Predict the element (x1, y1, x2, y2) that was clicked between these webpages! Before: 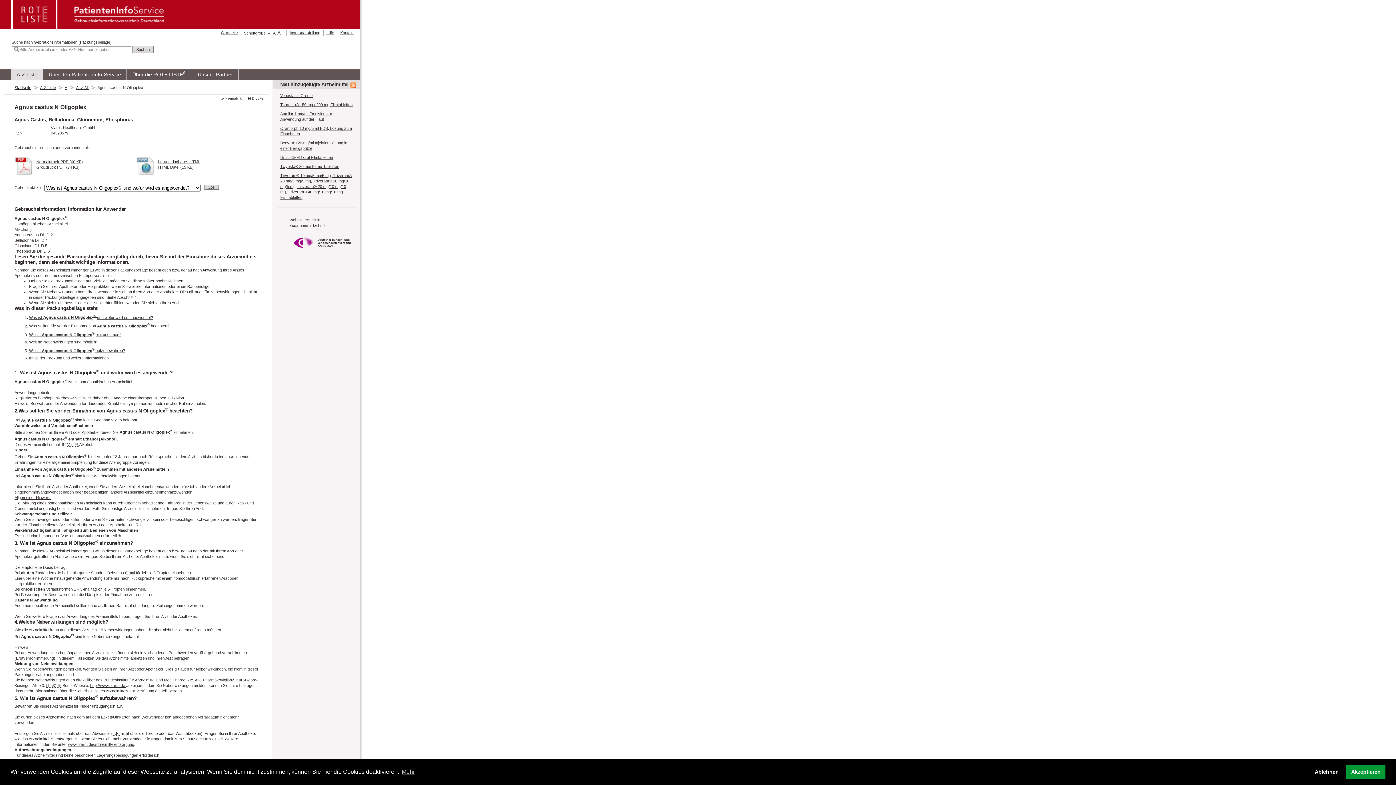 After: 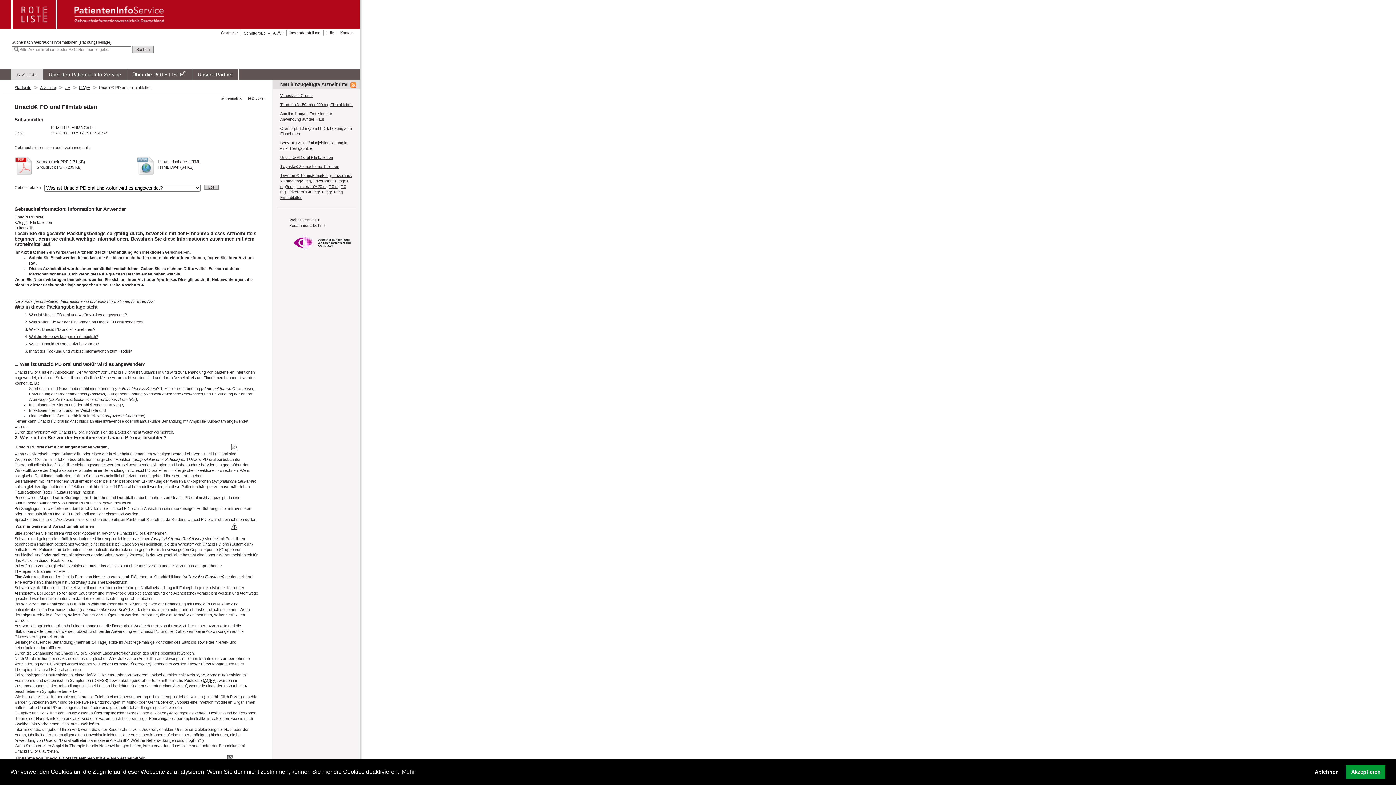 Action: label: Unacid® PD oral Filmtabletten bbox: (280, 155, 352, 160)